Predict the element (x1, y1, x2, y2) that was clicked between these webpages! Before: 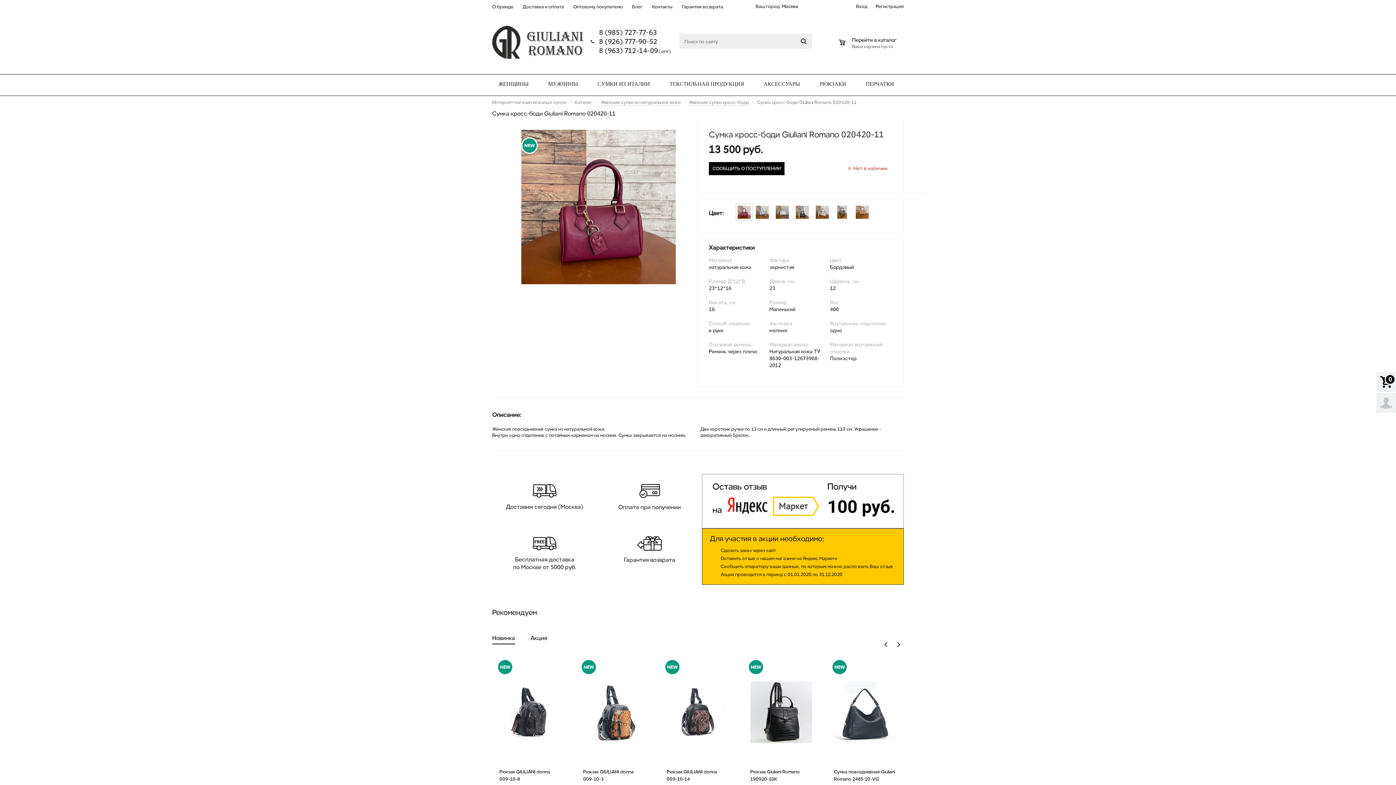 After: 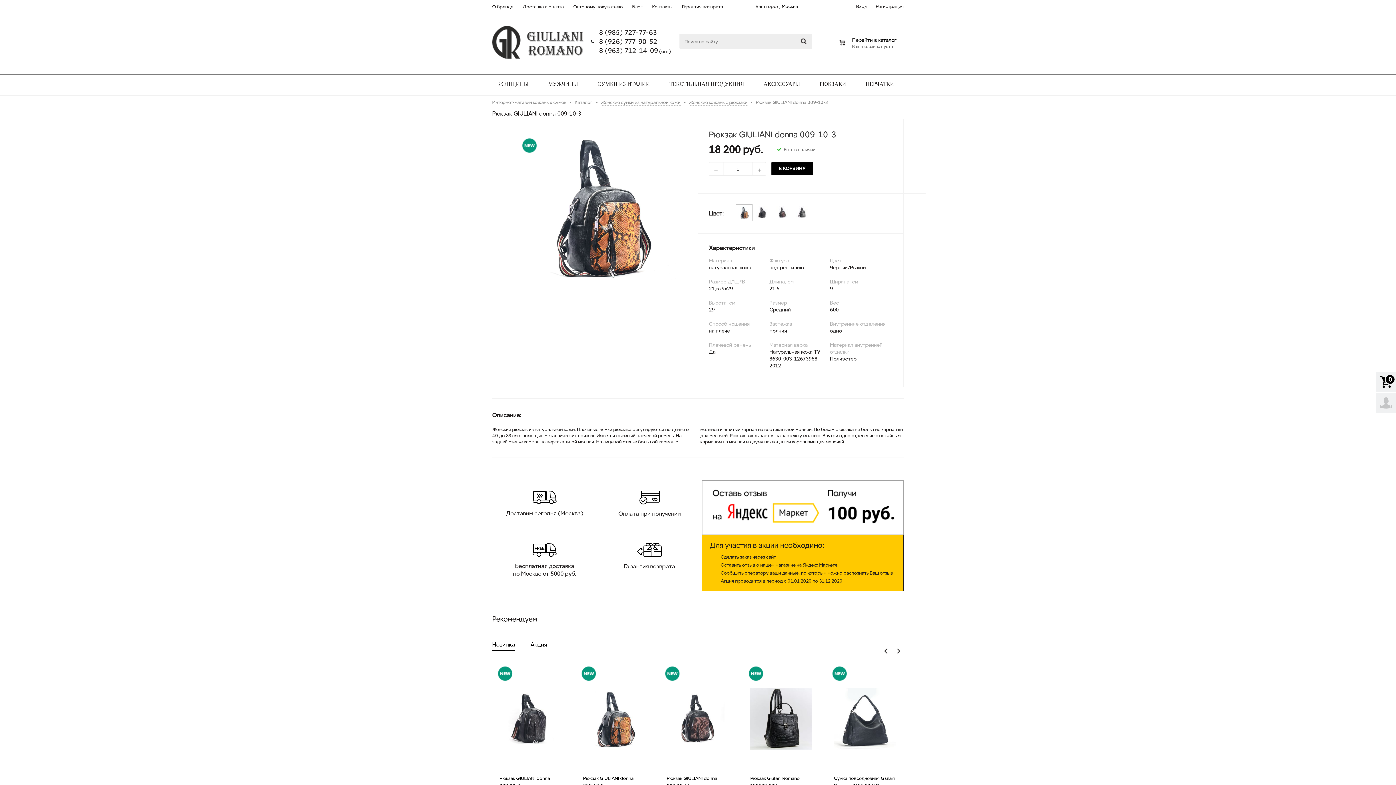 Action: bbox: (583, 768, 645, 783) label: Рюкзак GIULIANI donna 009-10-3